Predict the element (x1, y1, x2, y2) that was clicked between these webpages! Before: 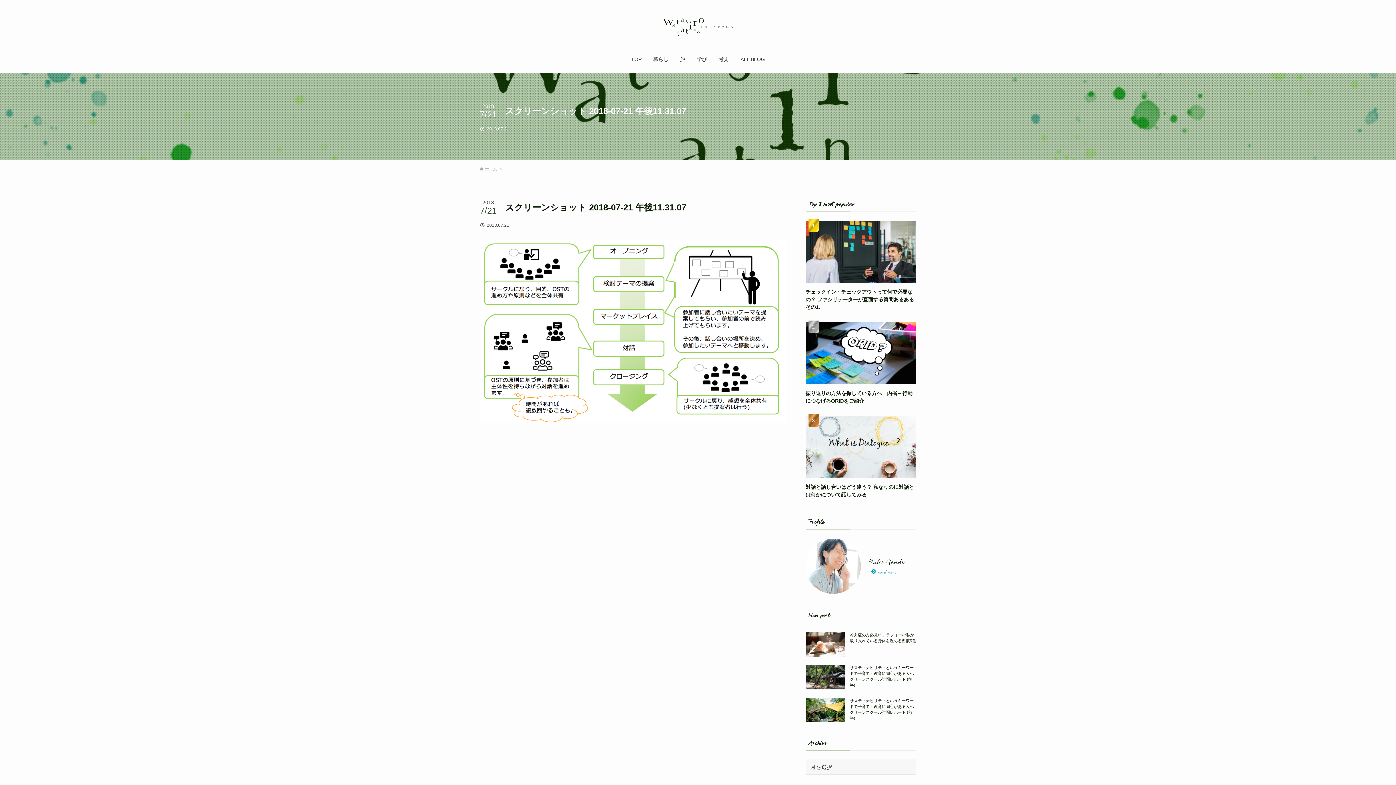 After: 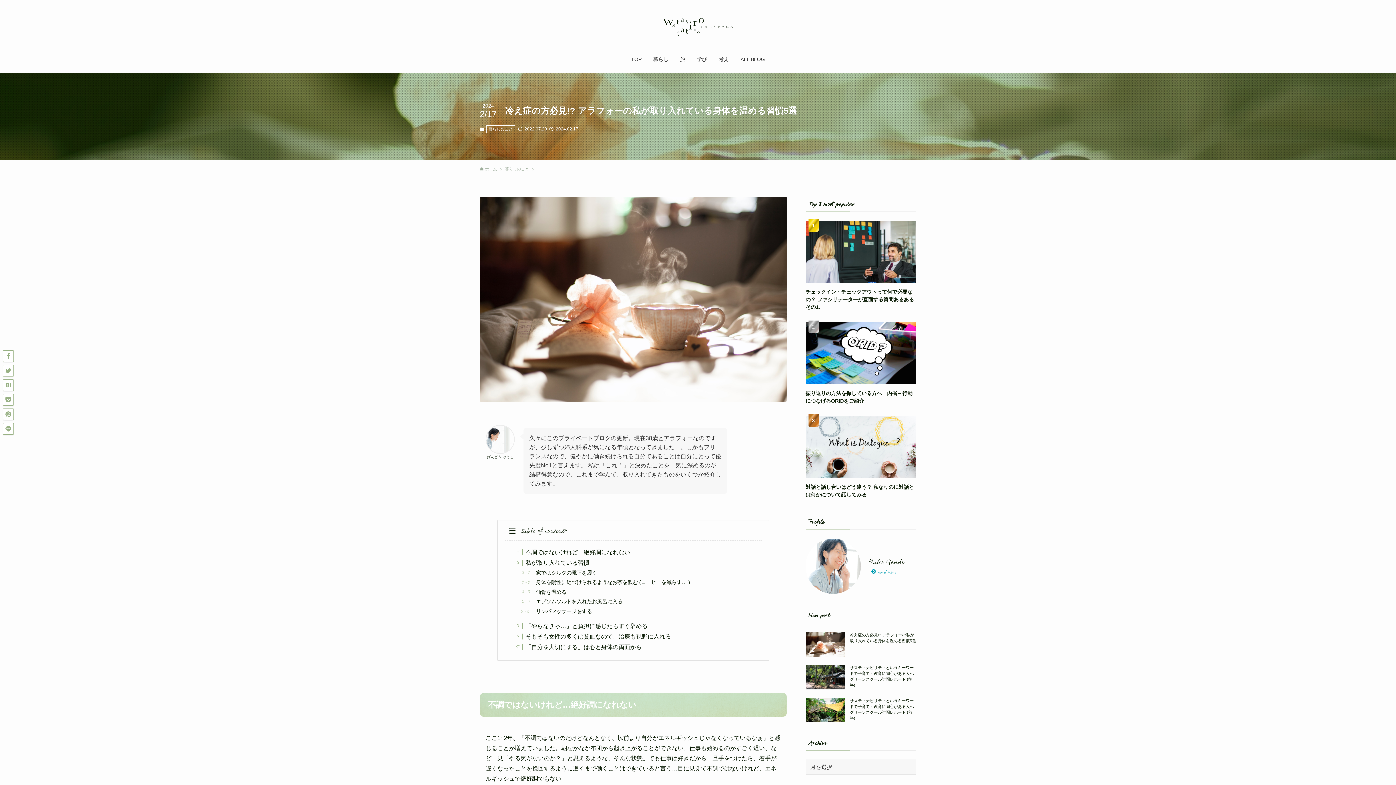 Action: label: 冷え症の方必見!? アラフォーの私が取り入れている身体を温める習慣5選 bbox: (805, 632, 916, 657)